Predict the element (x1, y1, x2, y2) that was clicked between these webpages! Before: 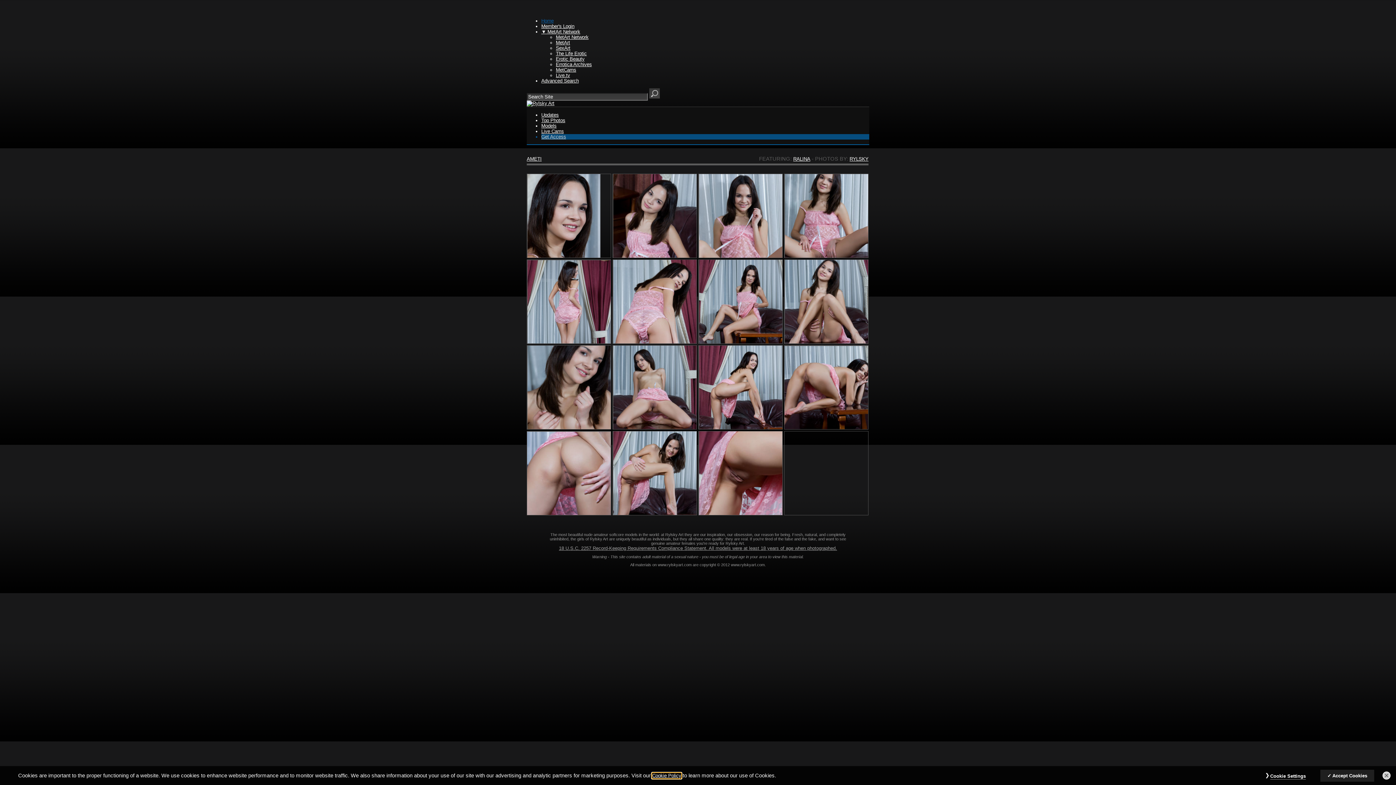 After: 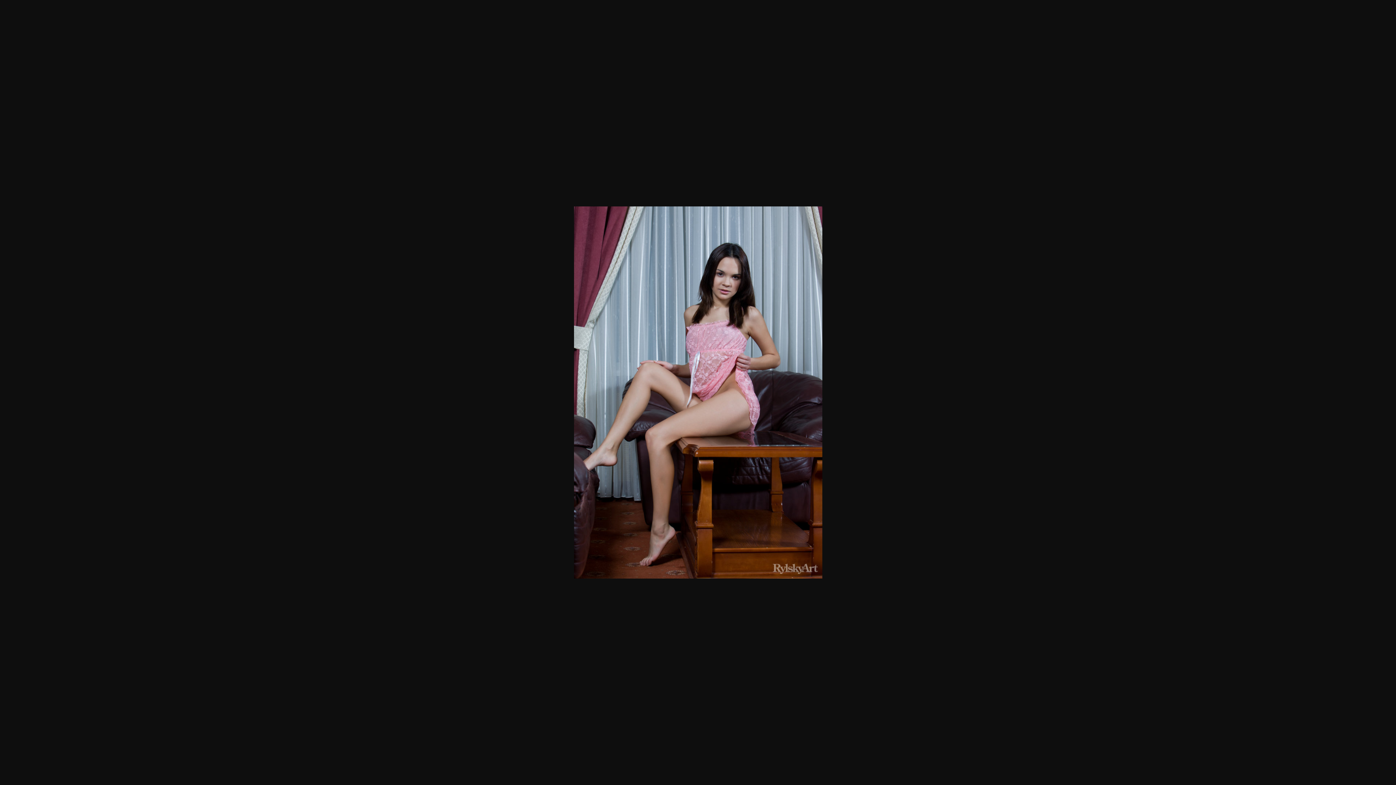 Action: bbox: (698, 252, 782, 379)